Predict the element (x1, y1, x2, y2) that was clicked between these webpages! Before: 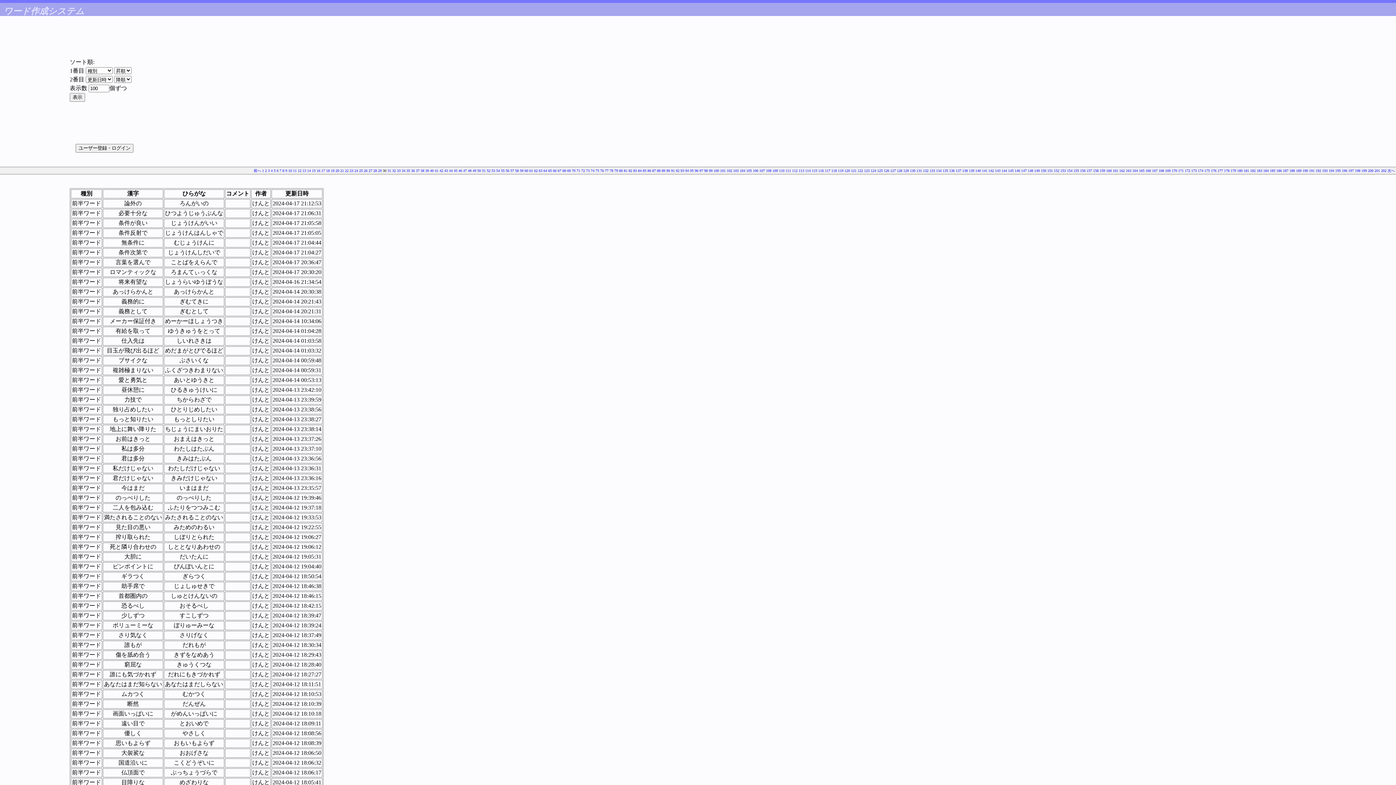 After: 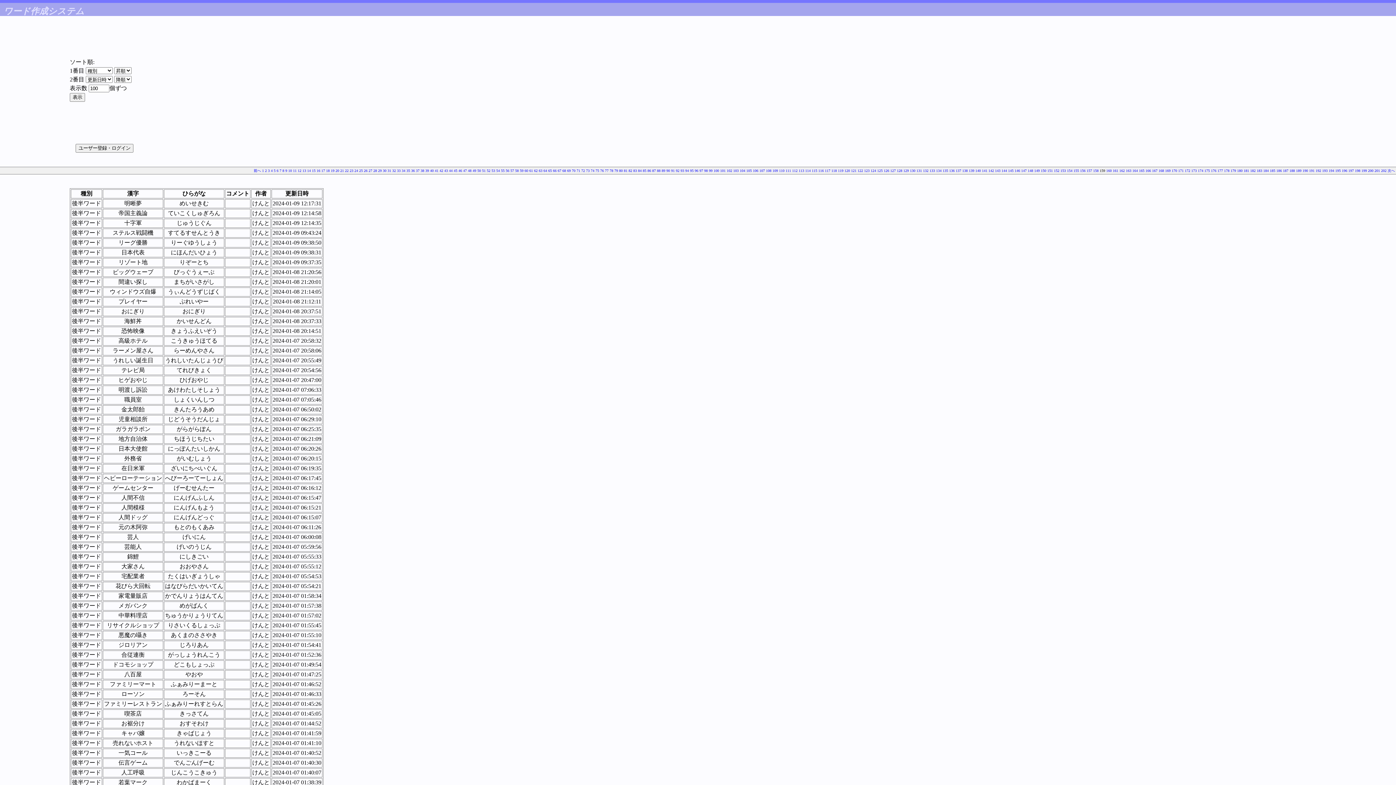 Action: bbox: (1100, 168, 1105, 172) label: 159